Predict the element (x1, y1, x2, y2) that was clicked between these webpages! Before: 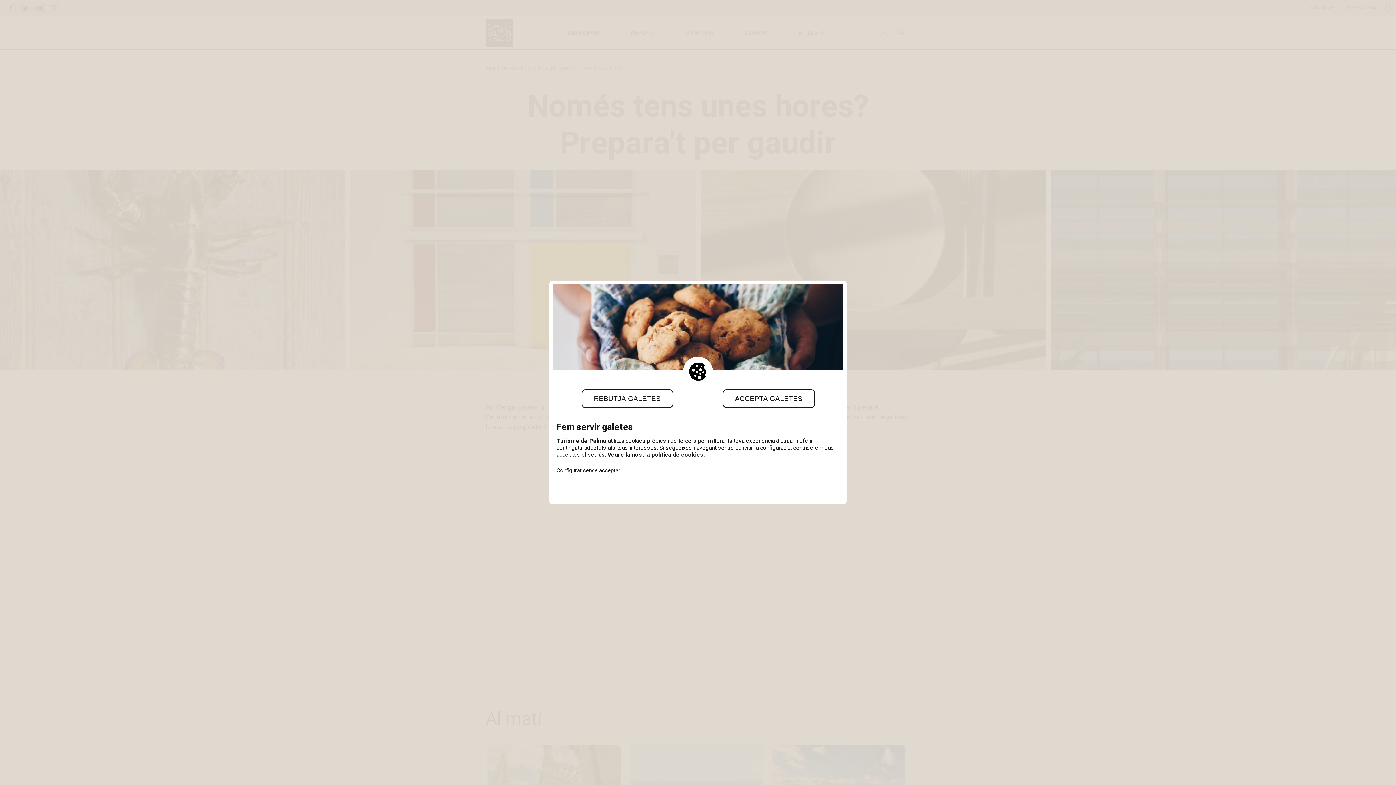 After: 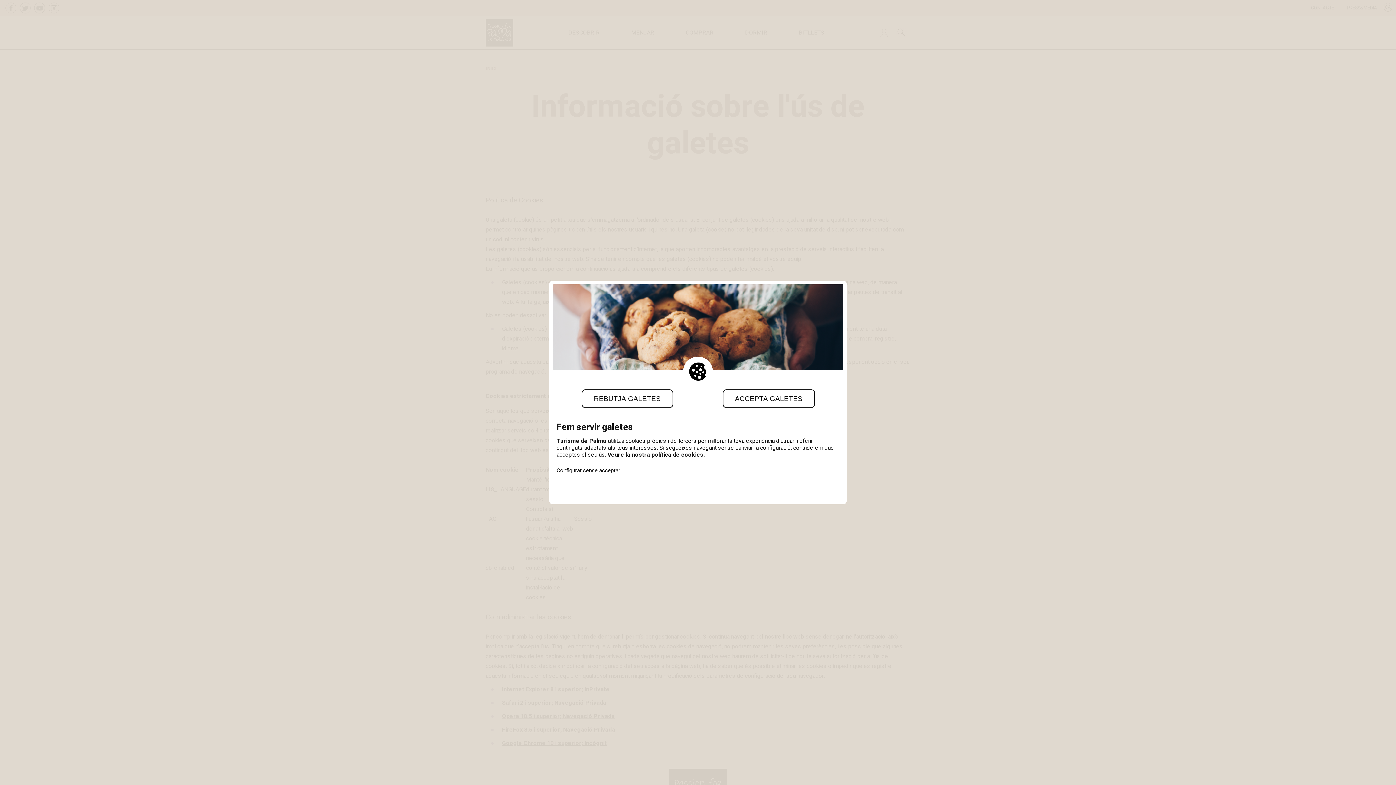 Action: label: Veure la nostra política de cookies bbox: (607, 450, 703, 459)